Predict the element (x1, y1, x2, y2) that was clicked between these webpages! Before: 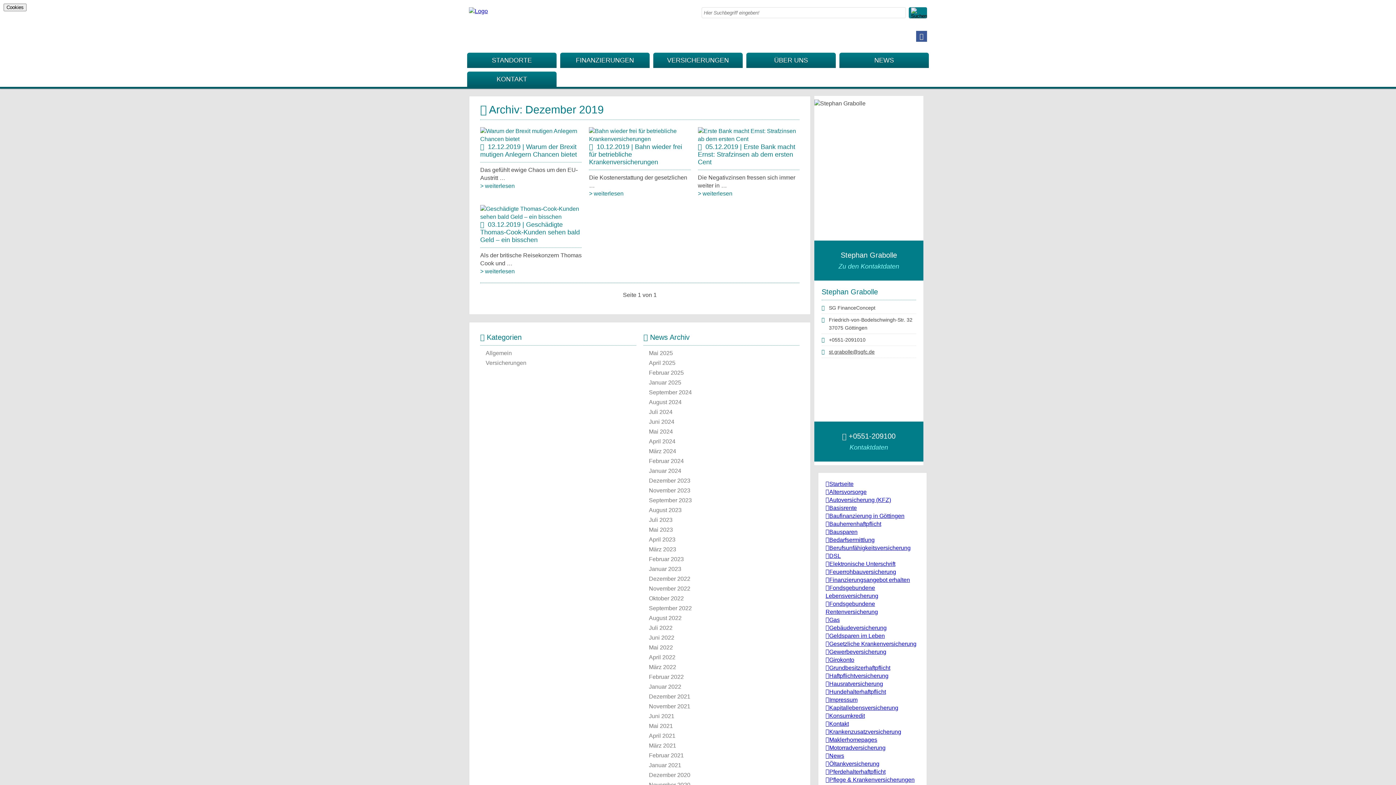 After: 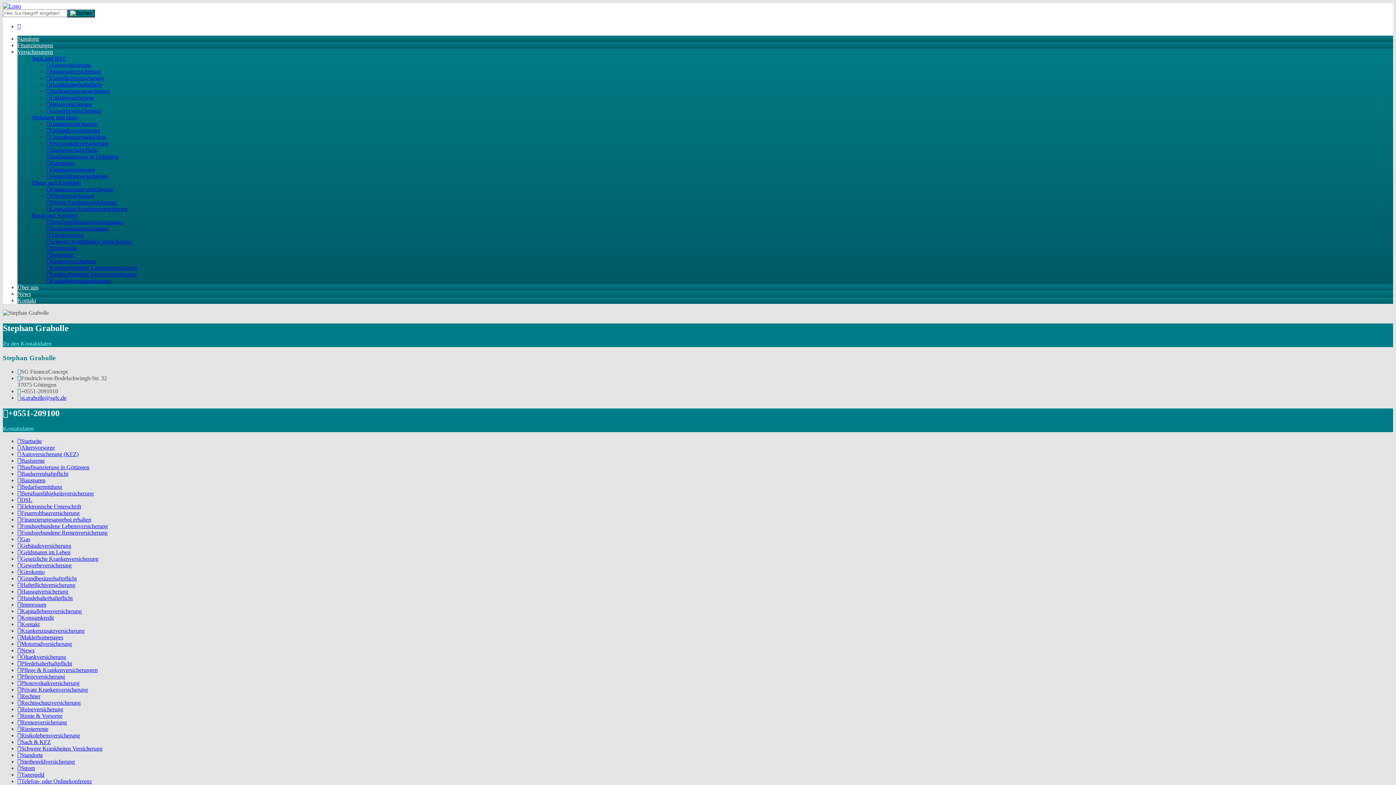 Action: label: > weiterlesen bbox: (698, 190, 732, 196)